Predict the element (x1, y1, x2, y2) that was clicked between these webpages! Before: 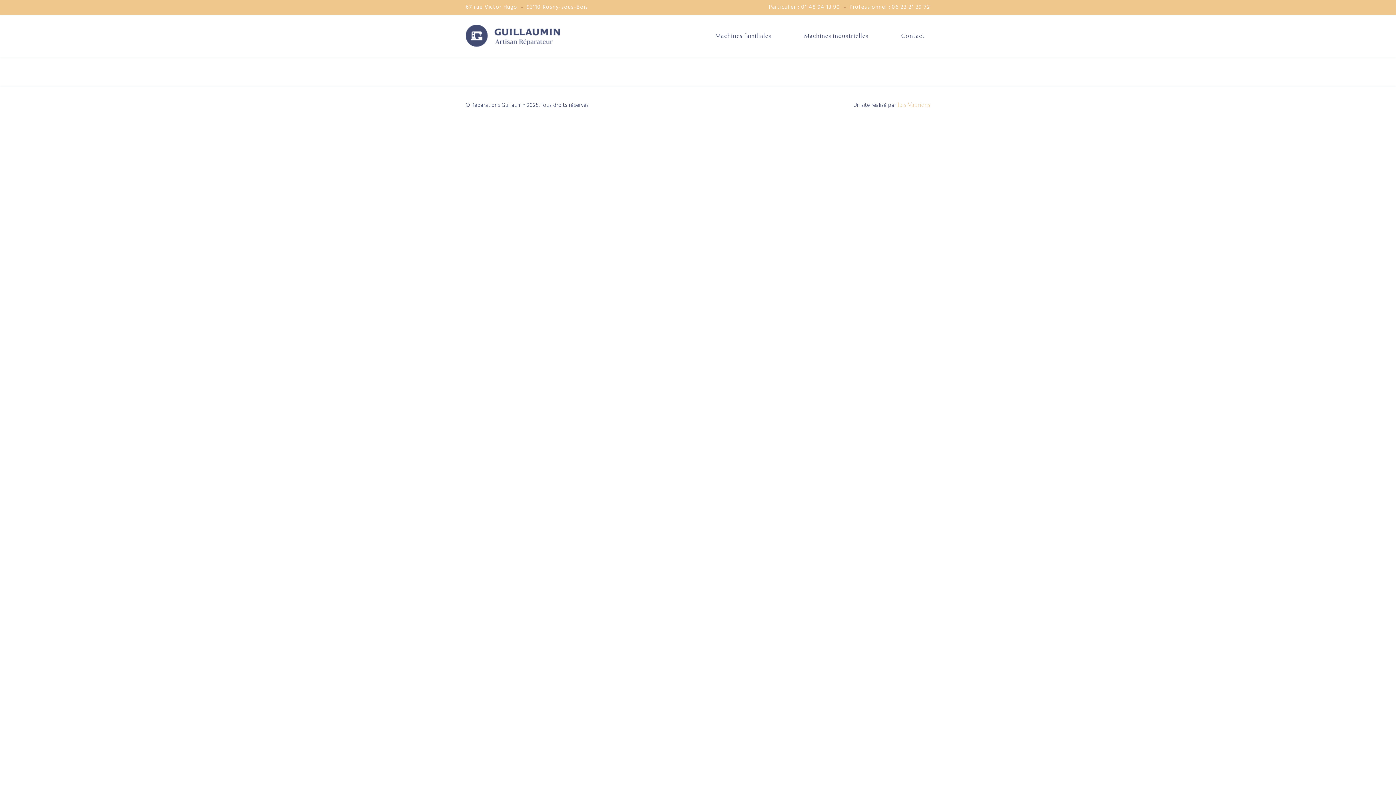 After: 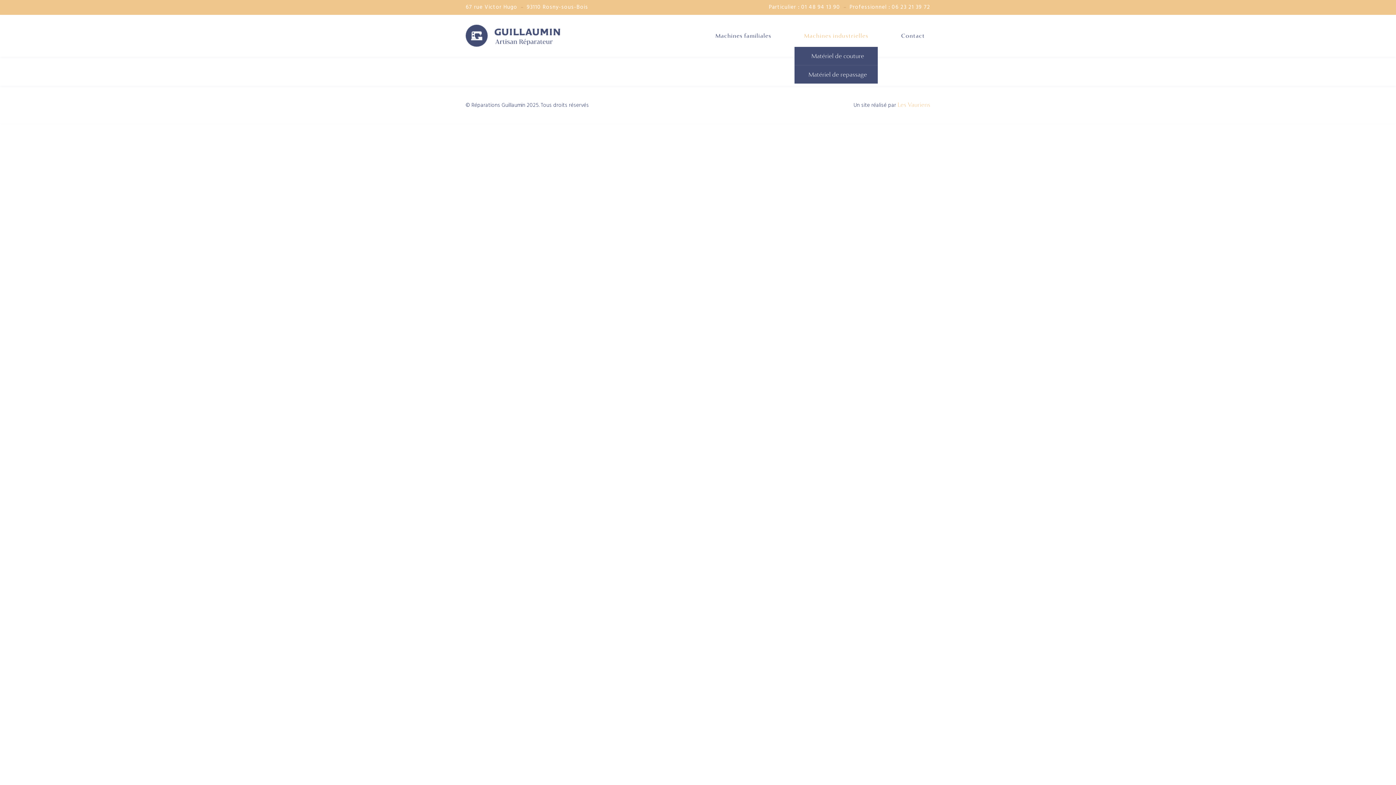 Action: label: Machines industrielles bbox: (798, 24, 874, 46)